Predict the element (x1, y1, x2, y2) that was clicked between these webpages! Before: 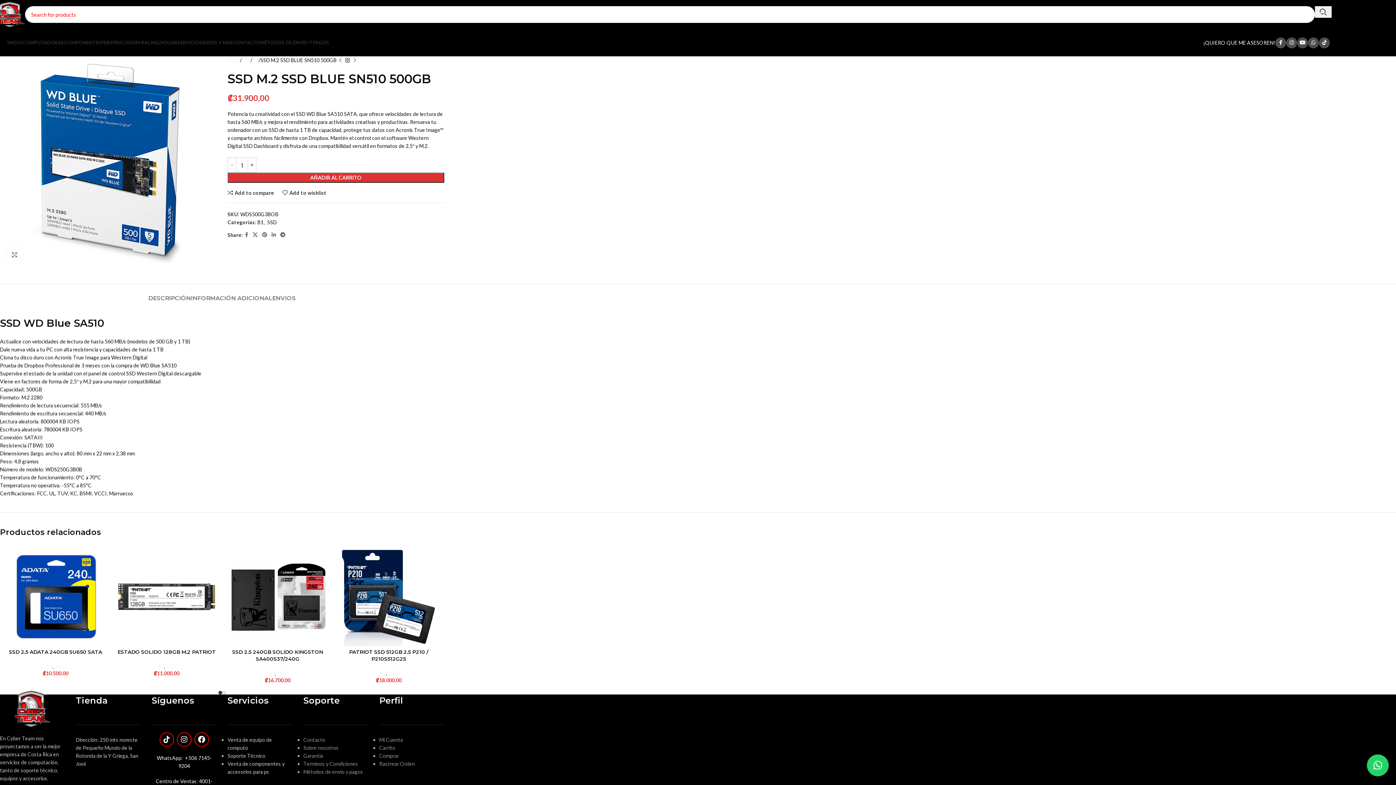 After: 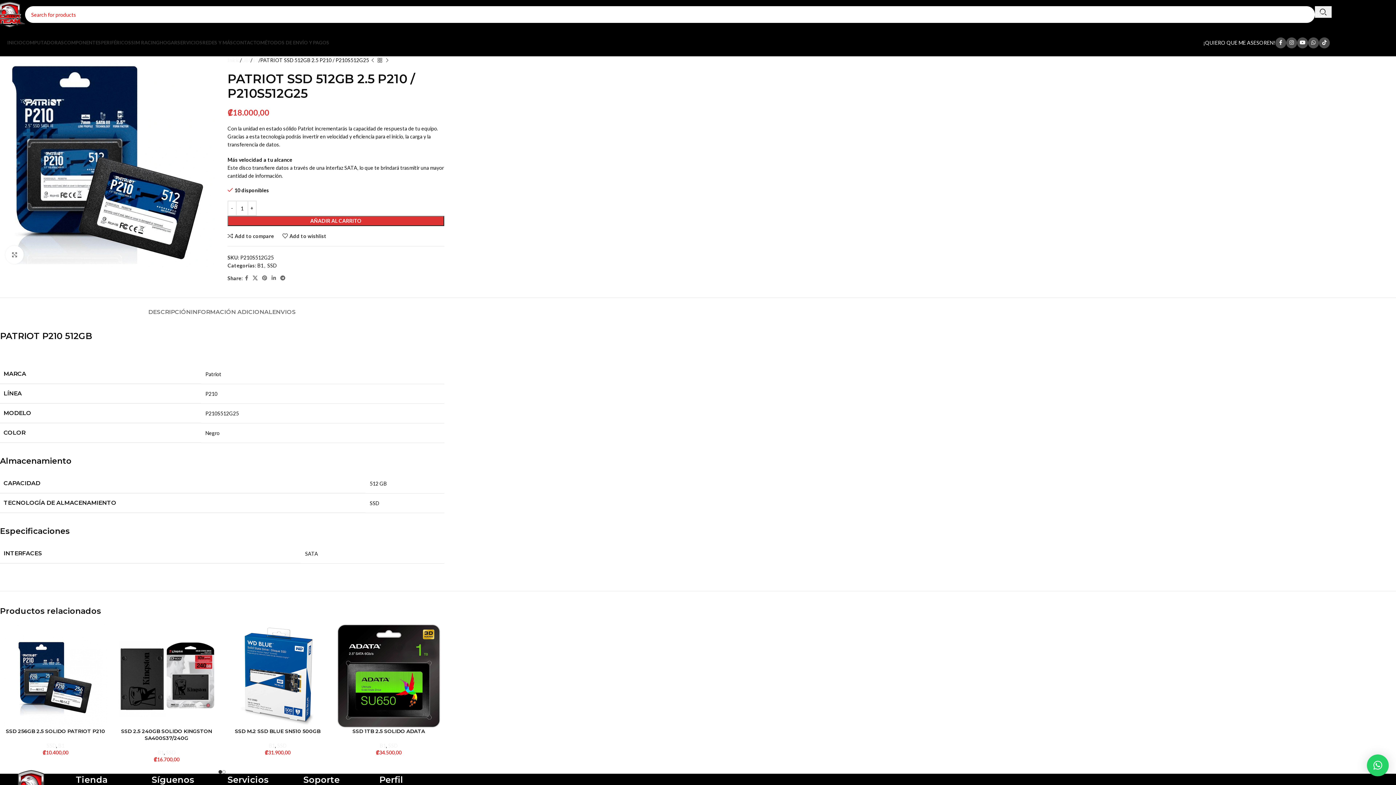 Action: label: PATRIOT SSD 512GB 2.5 P210 / P210S512G25 bbox: (349, 649, 428, 662)